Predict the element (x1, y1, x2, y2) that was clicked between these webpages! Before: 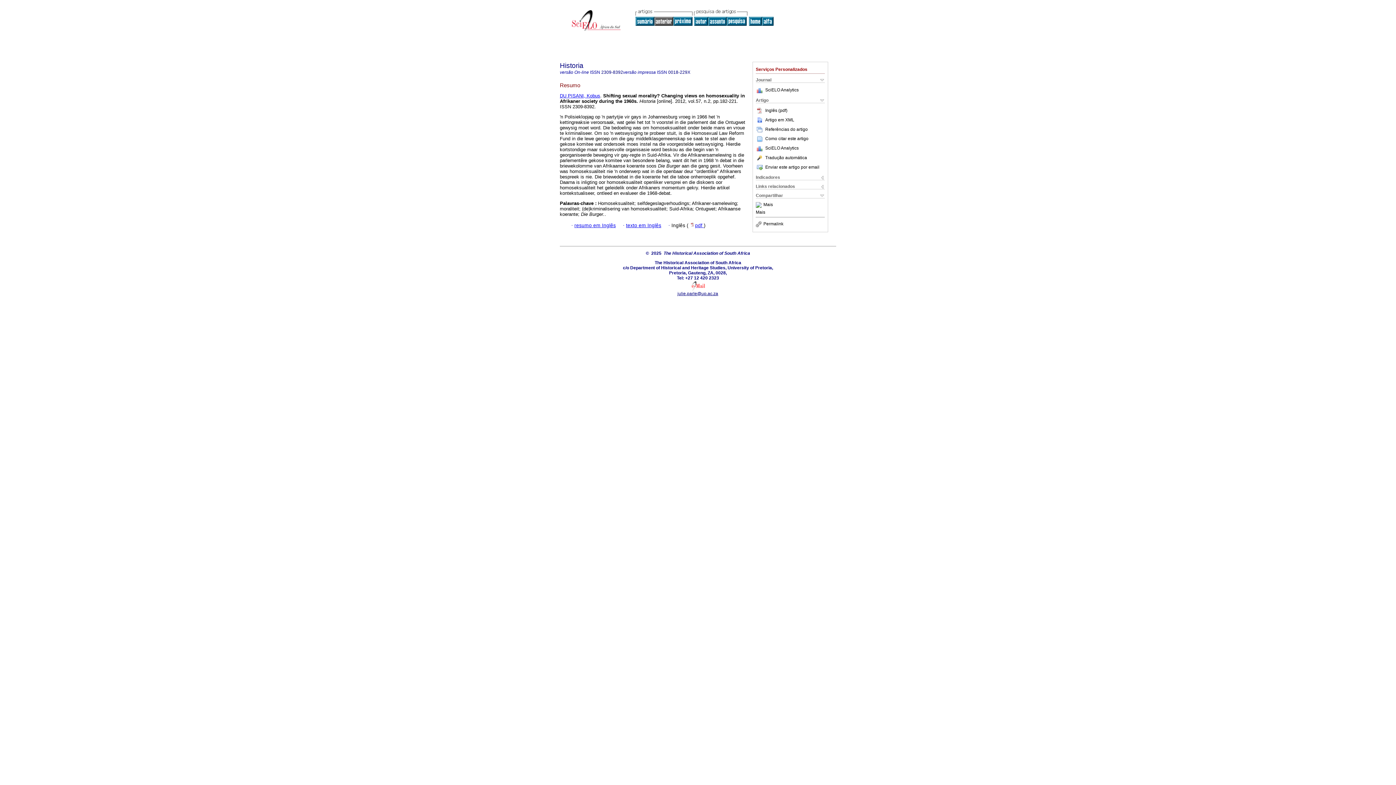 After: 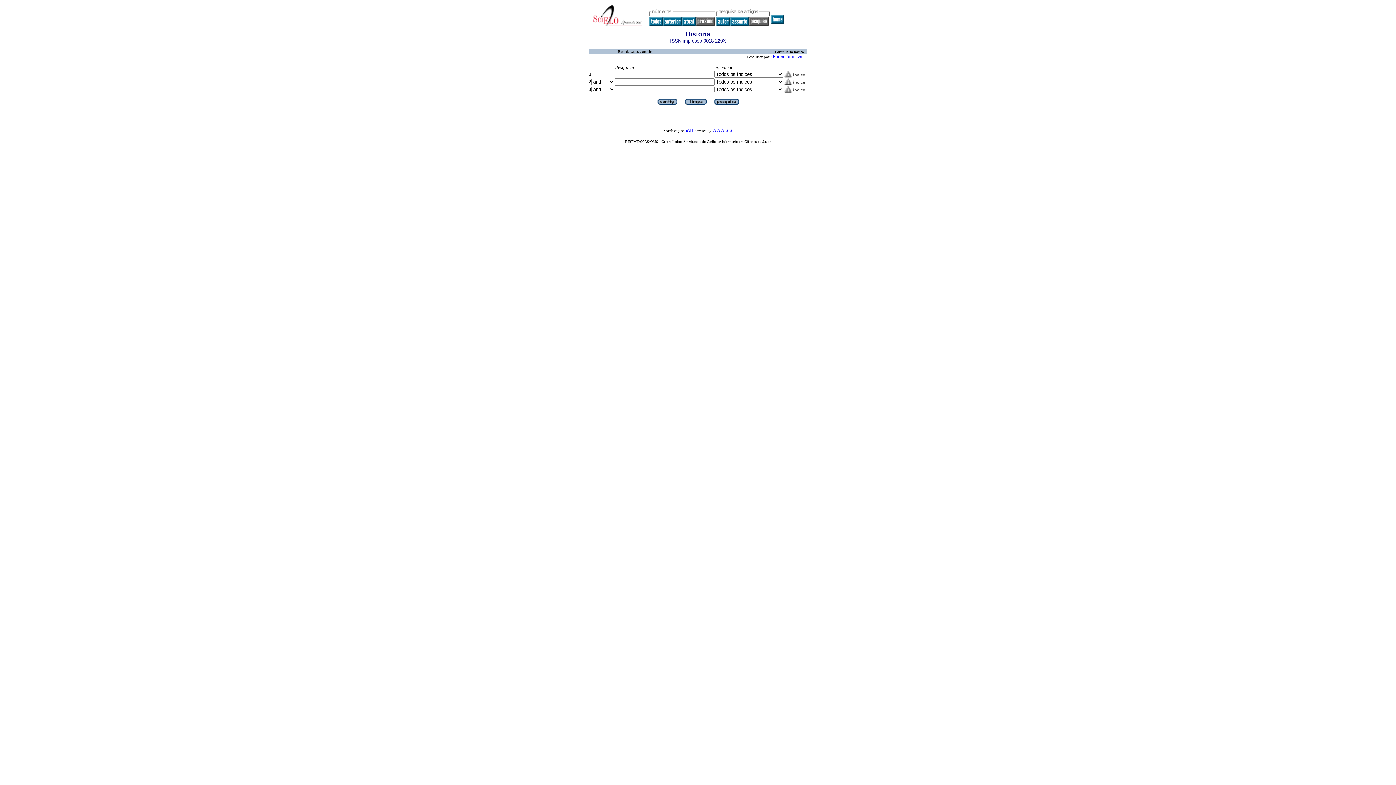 Action: bbox: (726, 21, 746, 26)